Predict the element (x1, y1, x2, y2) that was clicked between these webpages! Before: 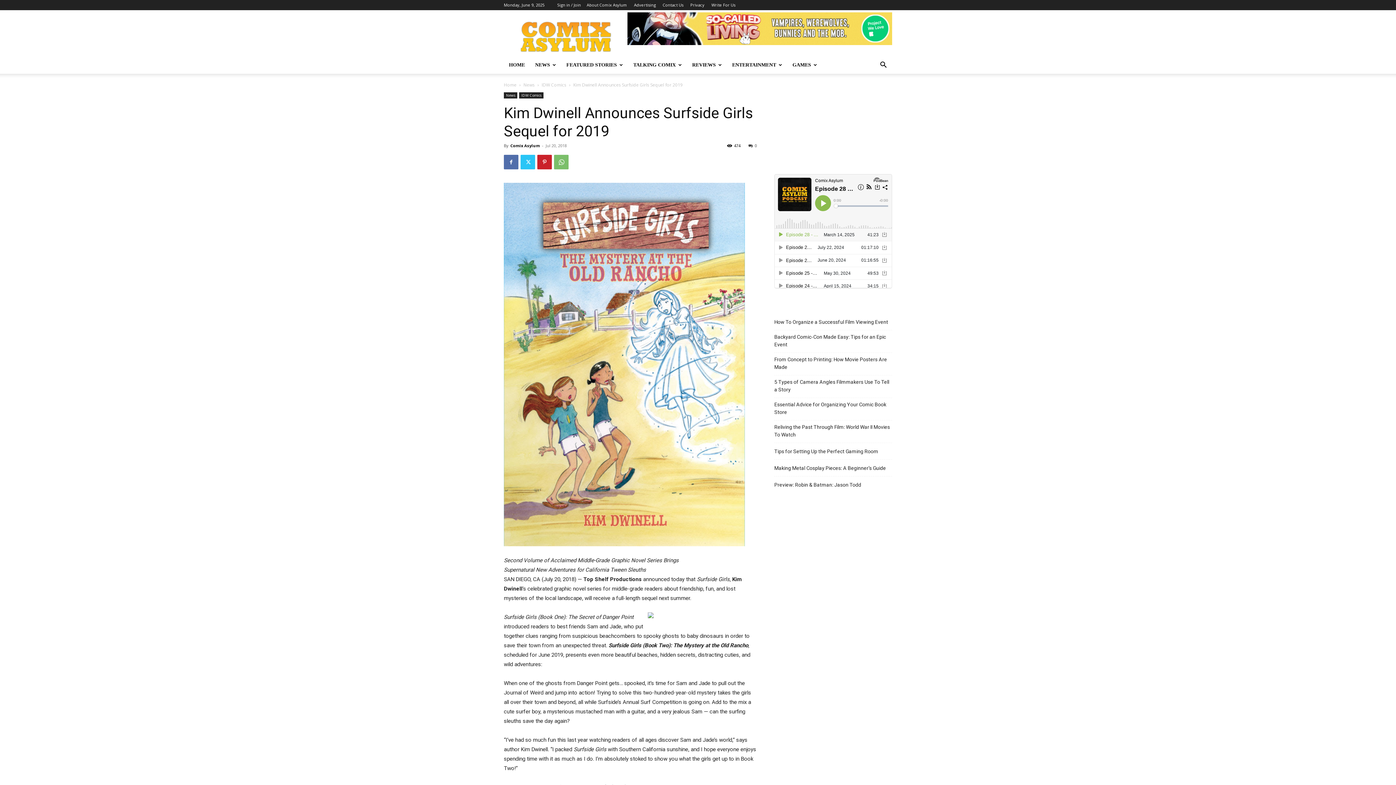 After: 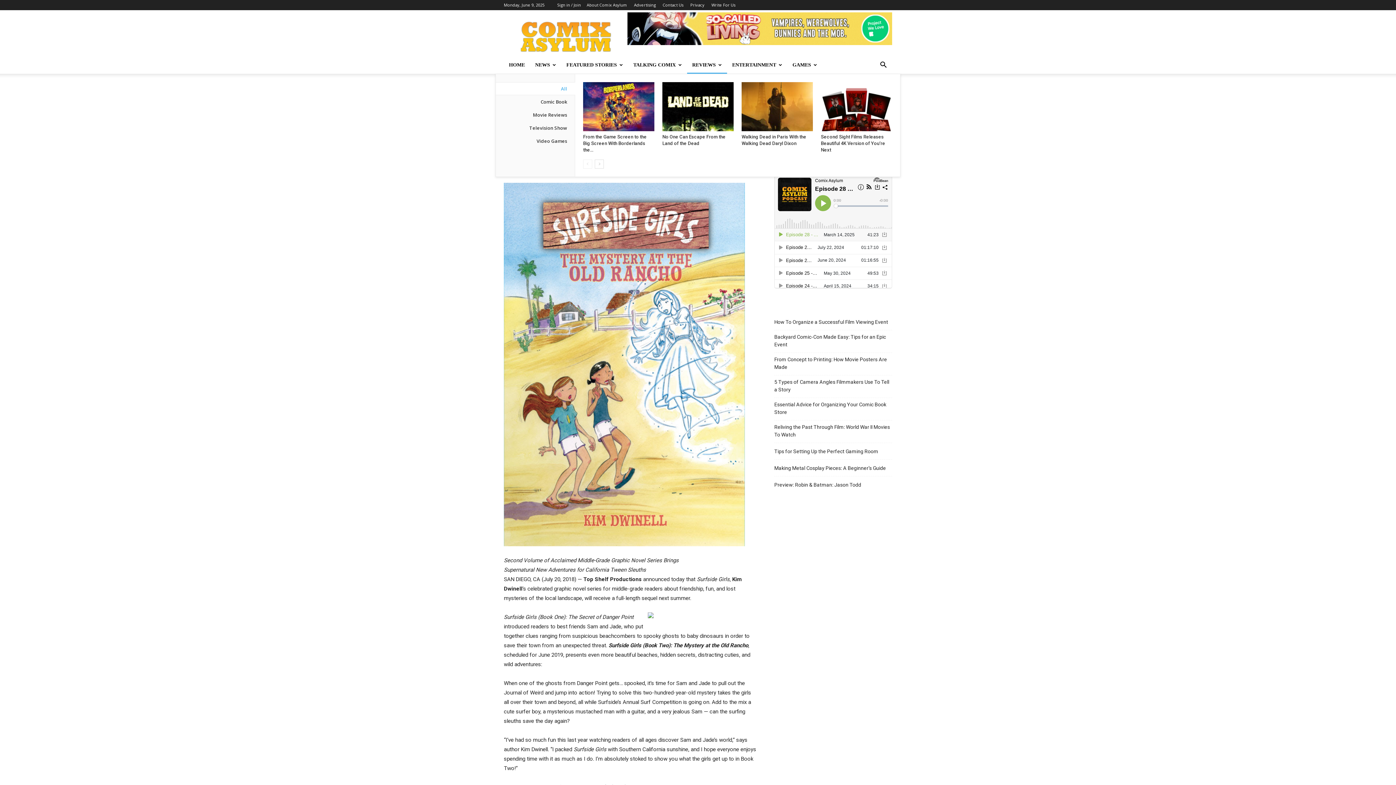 Action: label: REVIEWS bbox: (687, 56, 727, 73)